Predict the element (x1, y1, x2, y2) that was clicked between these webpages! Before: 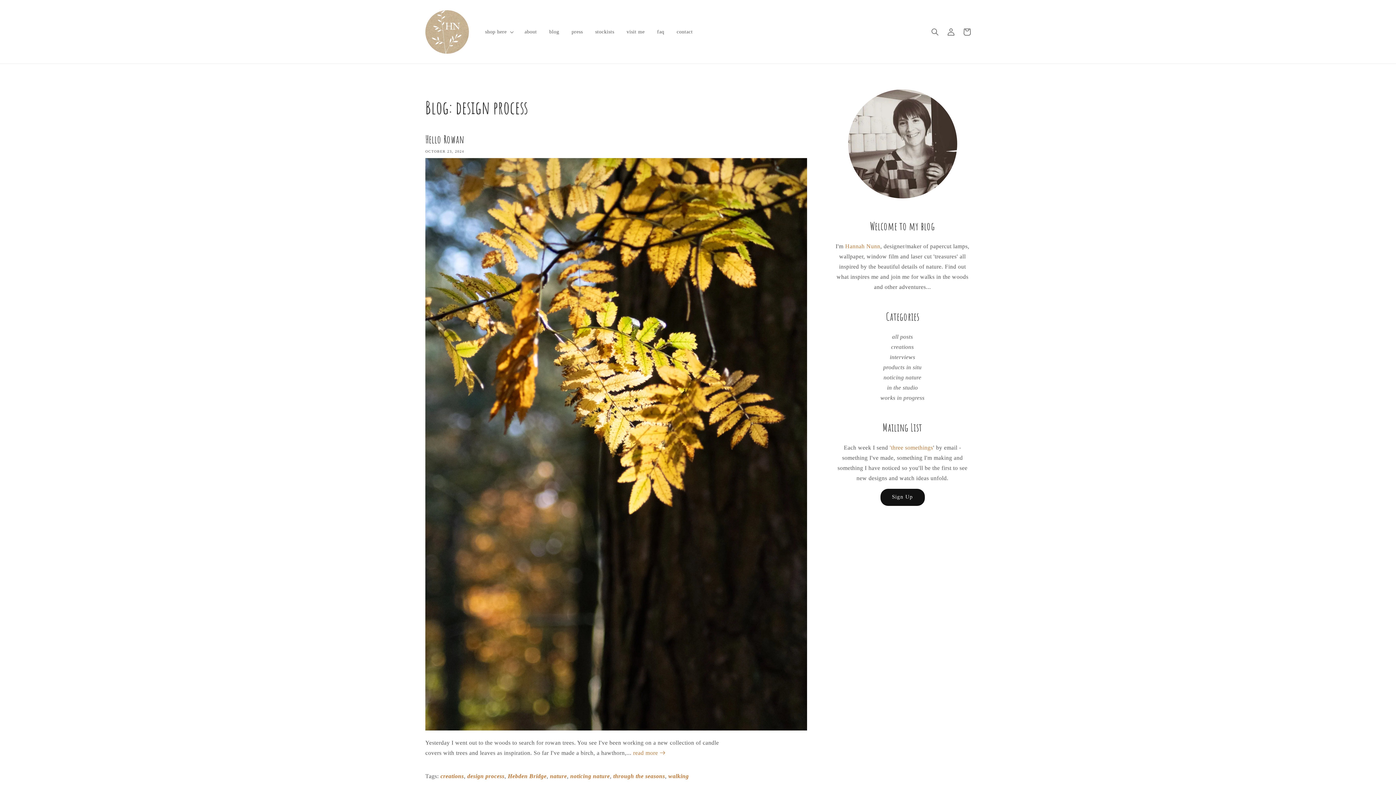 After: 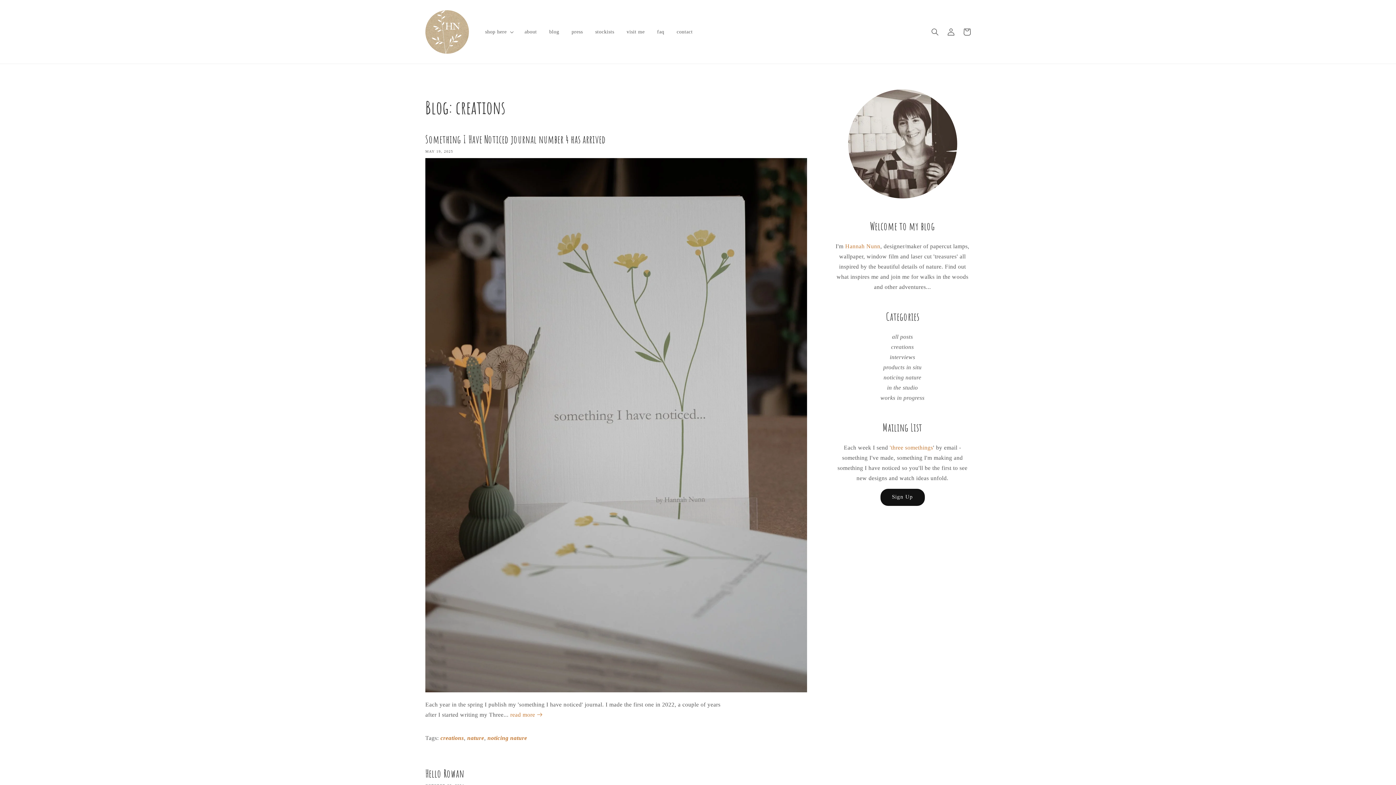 Action: label: creations bbox: (891, 343, 914, 350)